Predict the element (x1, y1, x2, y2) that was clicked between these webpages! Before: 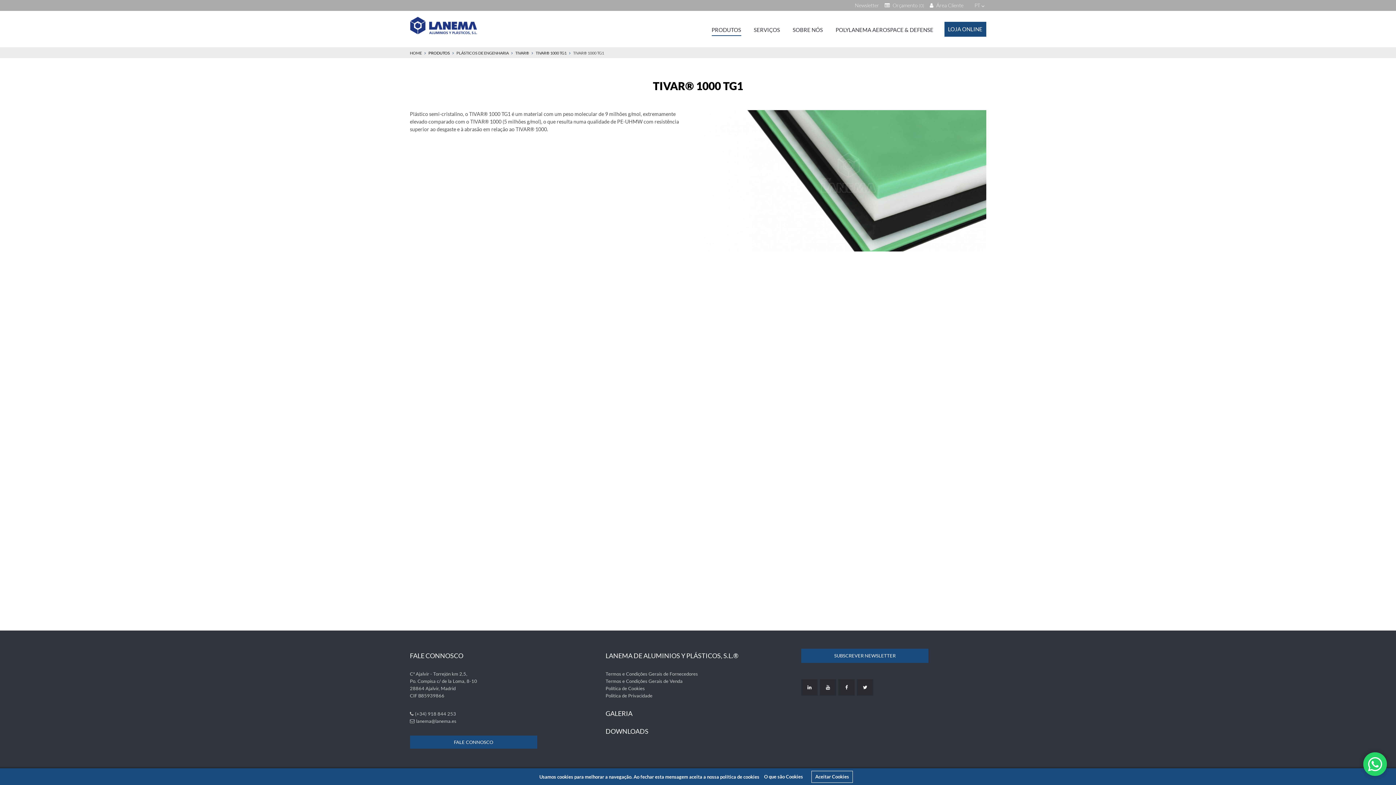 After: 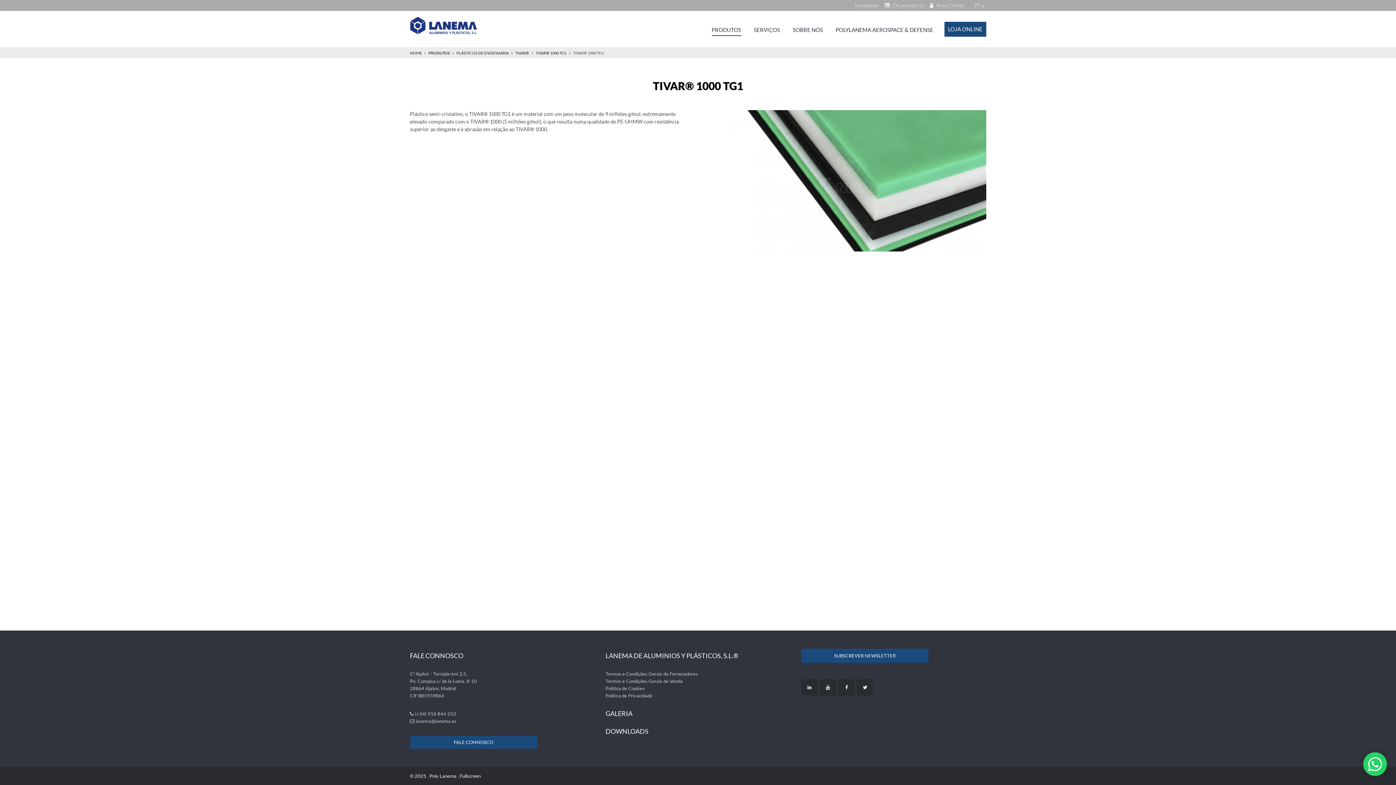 Action: label: Aceitar Cookies bbox: (811, 771, 853, 783)